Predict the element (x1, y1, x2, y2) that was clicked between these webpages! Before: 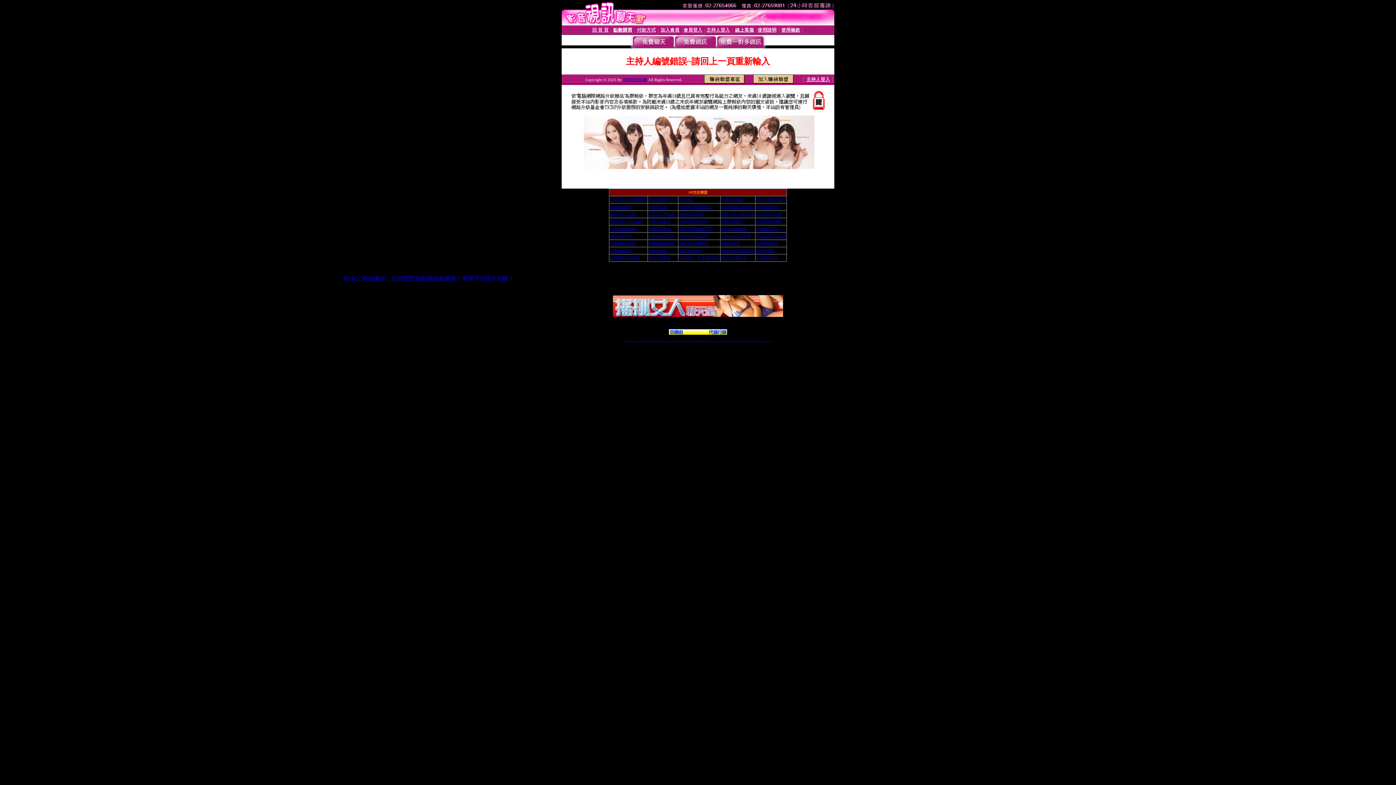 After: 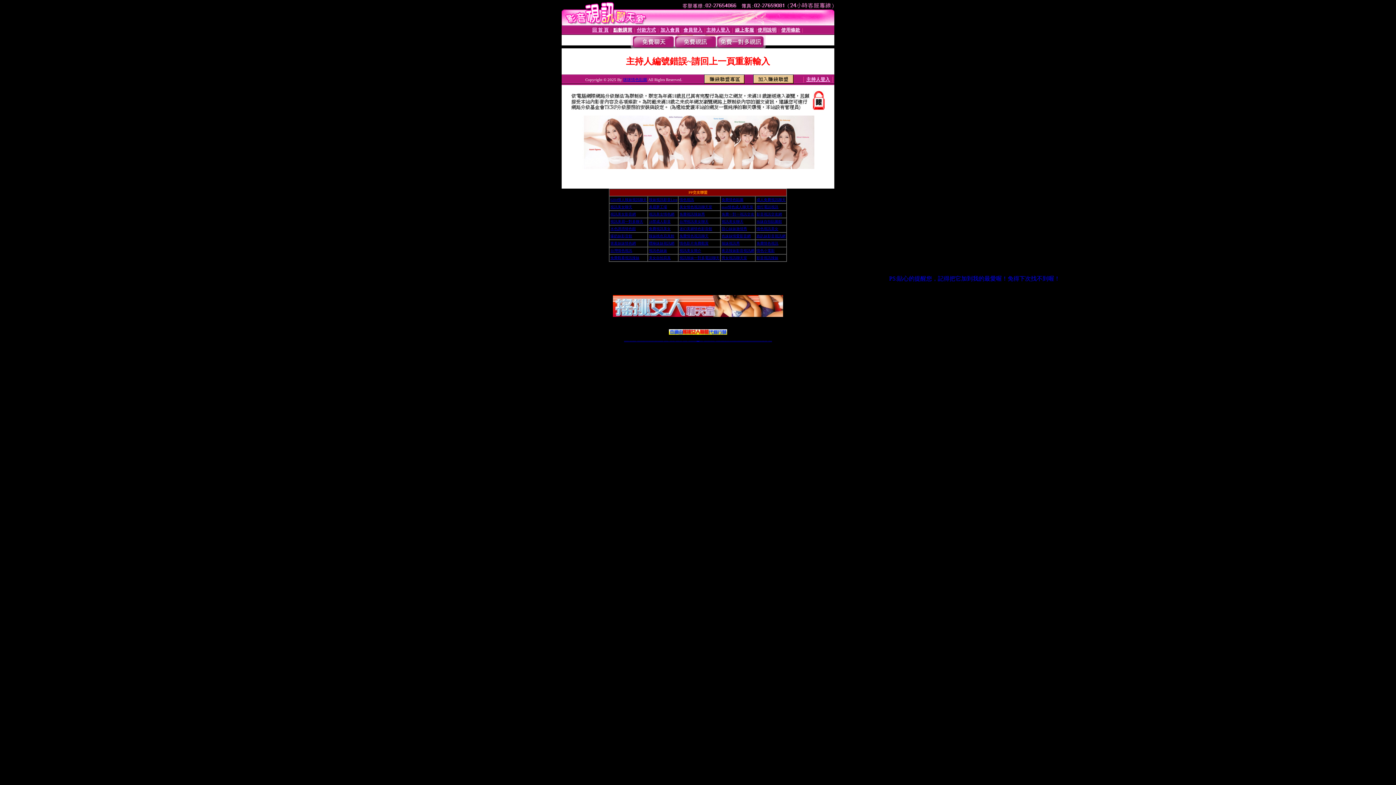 Action: label: Hi妹自拍貼圖館 bbox: (756, 219, 782, 223)